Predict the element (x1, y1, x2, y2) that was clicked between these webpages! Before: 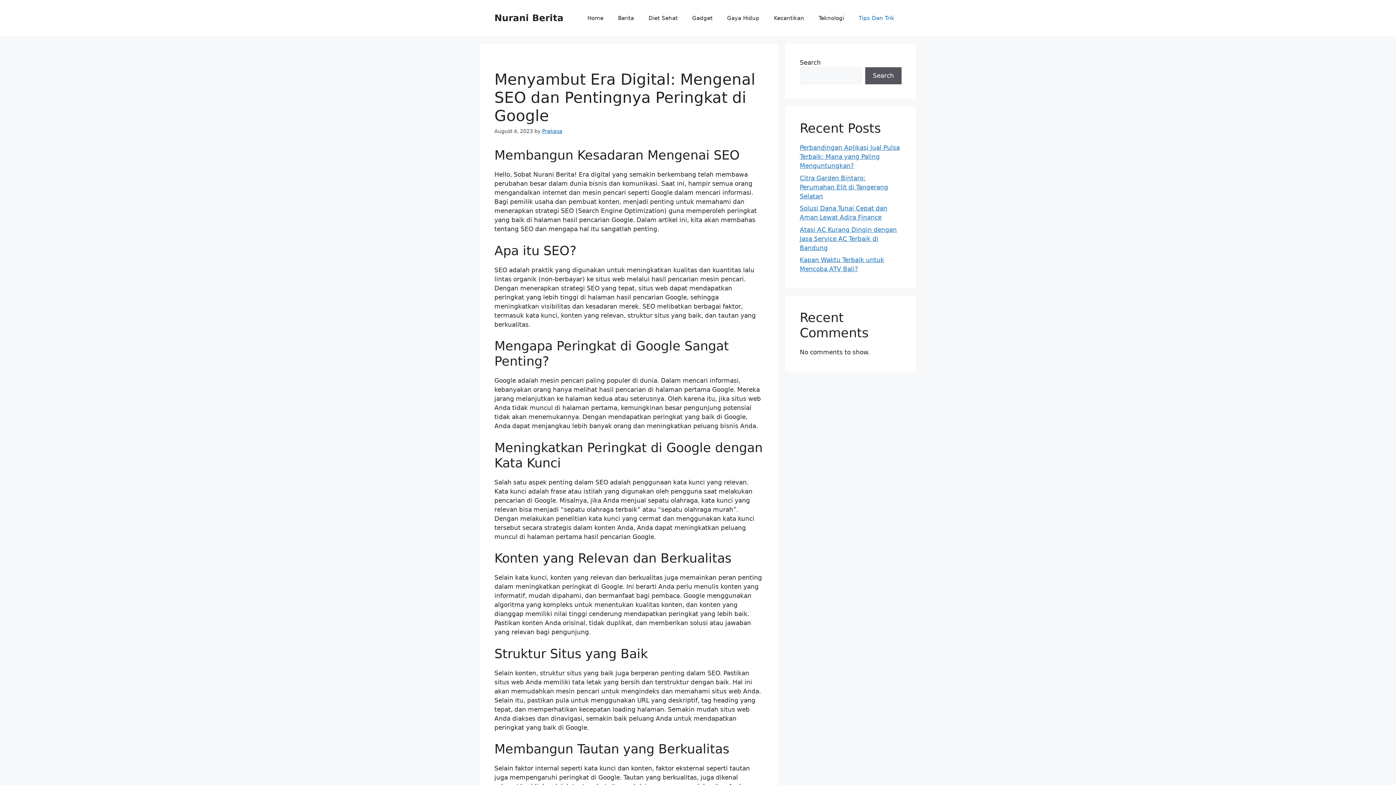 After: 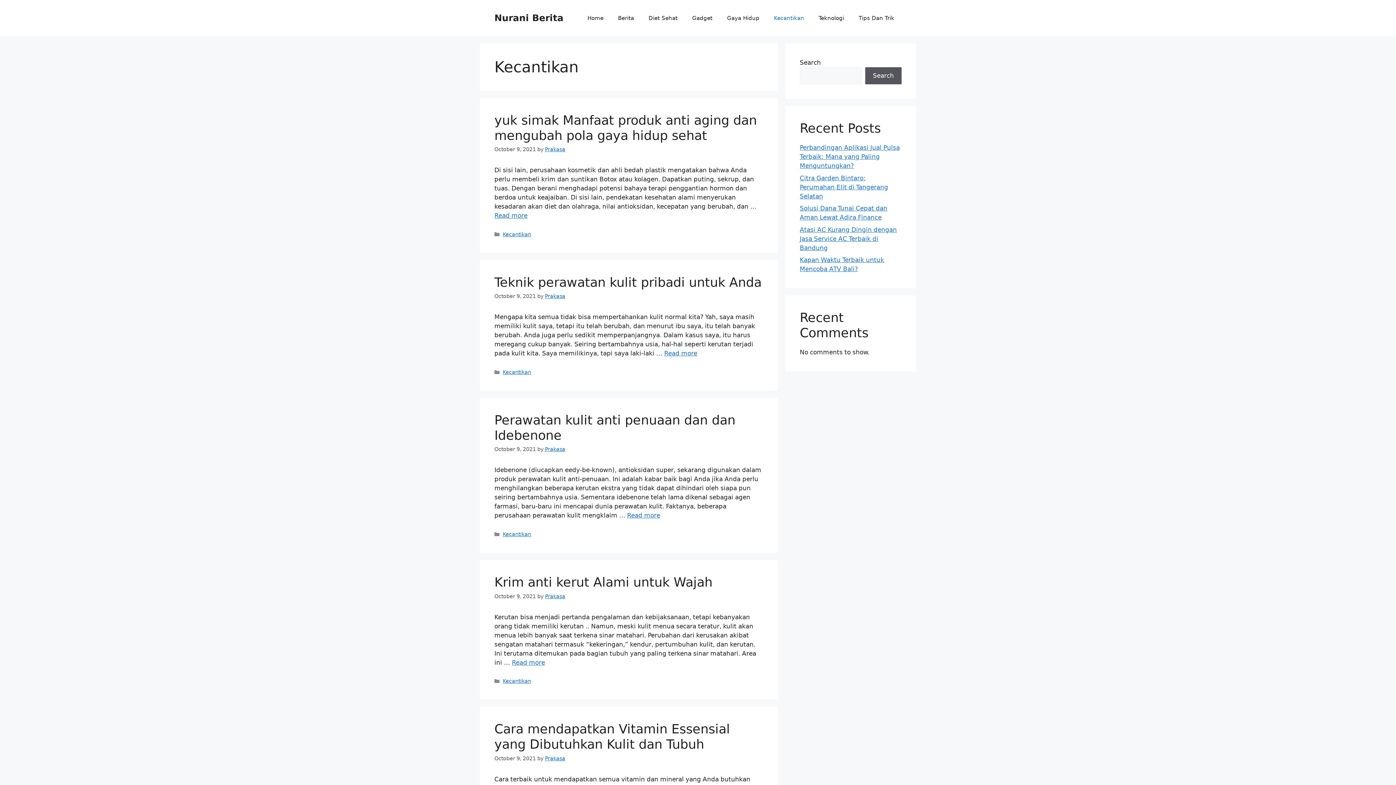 Action: label: Kecantikan bbox: (766, 7, 811, 29)